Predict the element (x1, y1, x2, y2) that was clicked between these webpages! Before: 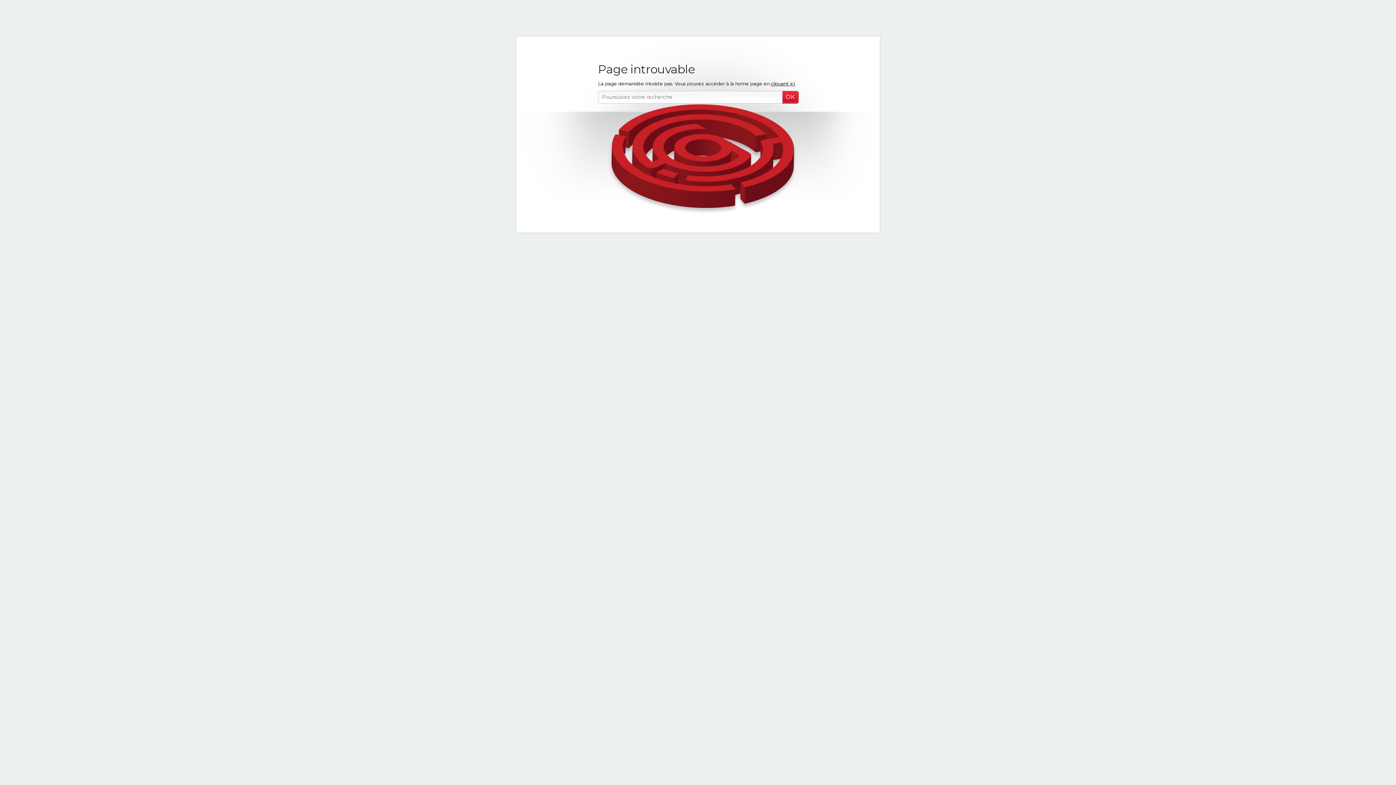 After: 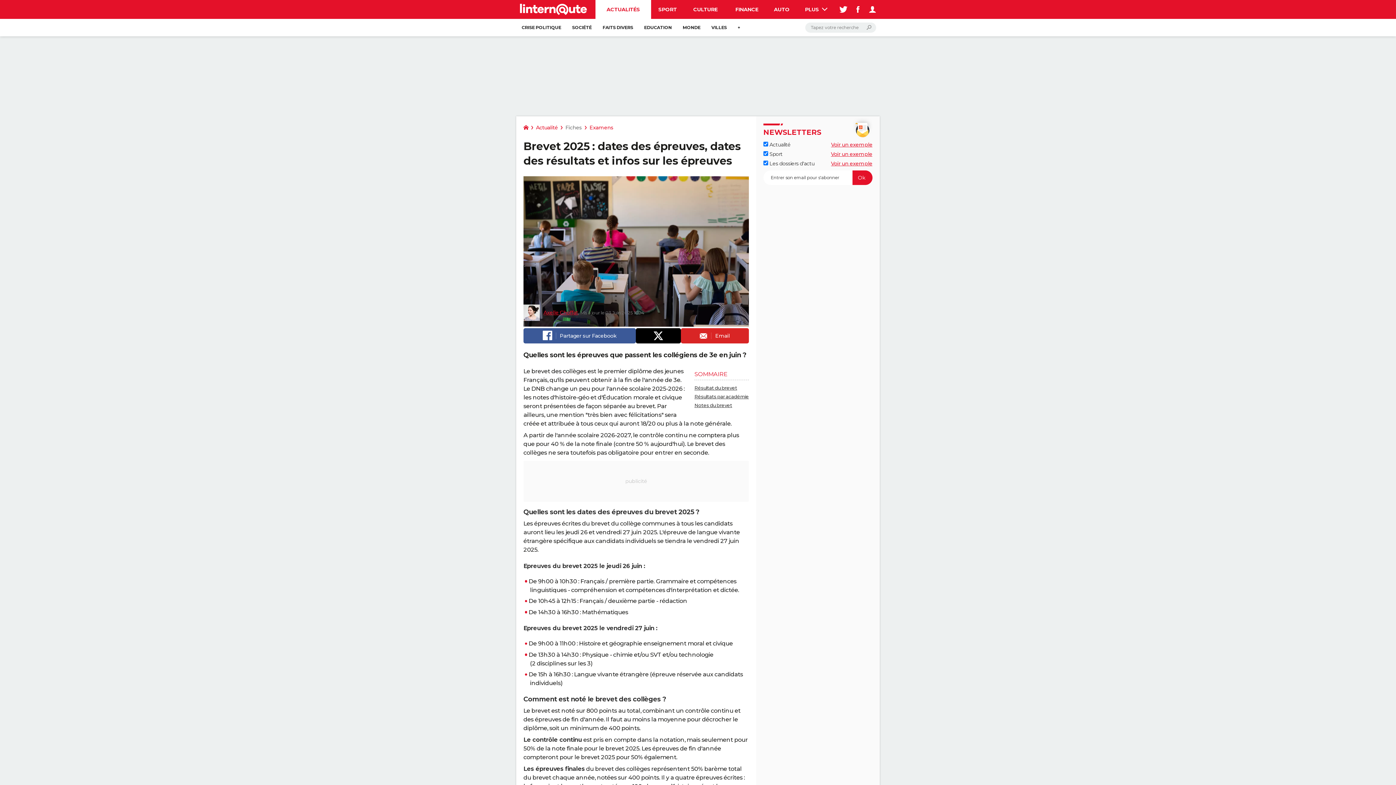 Action: label: cliquant ici bbox: (770, 80, 794, 86)